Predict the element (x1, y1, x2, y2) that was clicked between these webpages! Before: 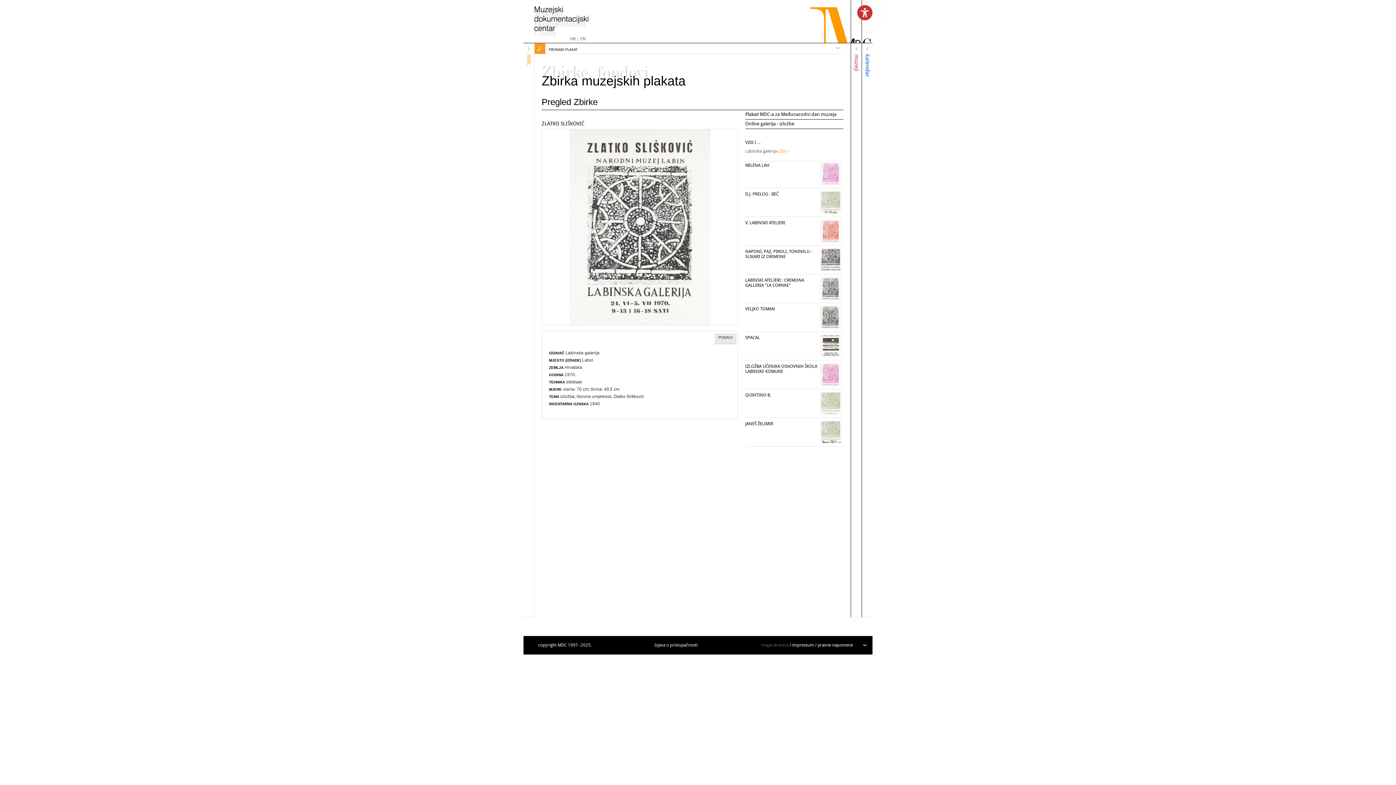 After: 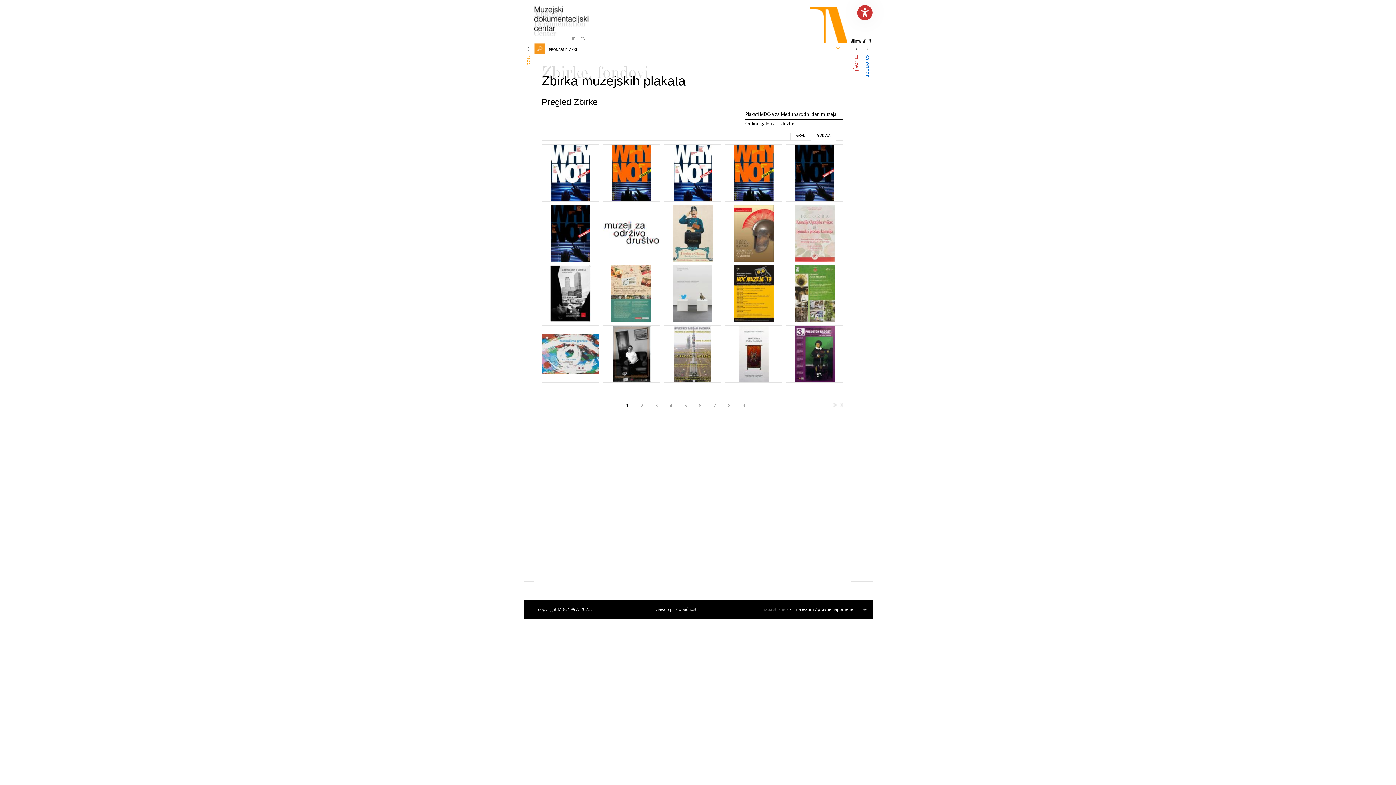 Action: label: Zbirka muzejskih plakata bbox: (541, 73, 685, 88)